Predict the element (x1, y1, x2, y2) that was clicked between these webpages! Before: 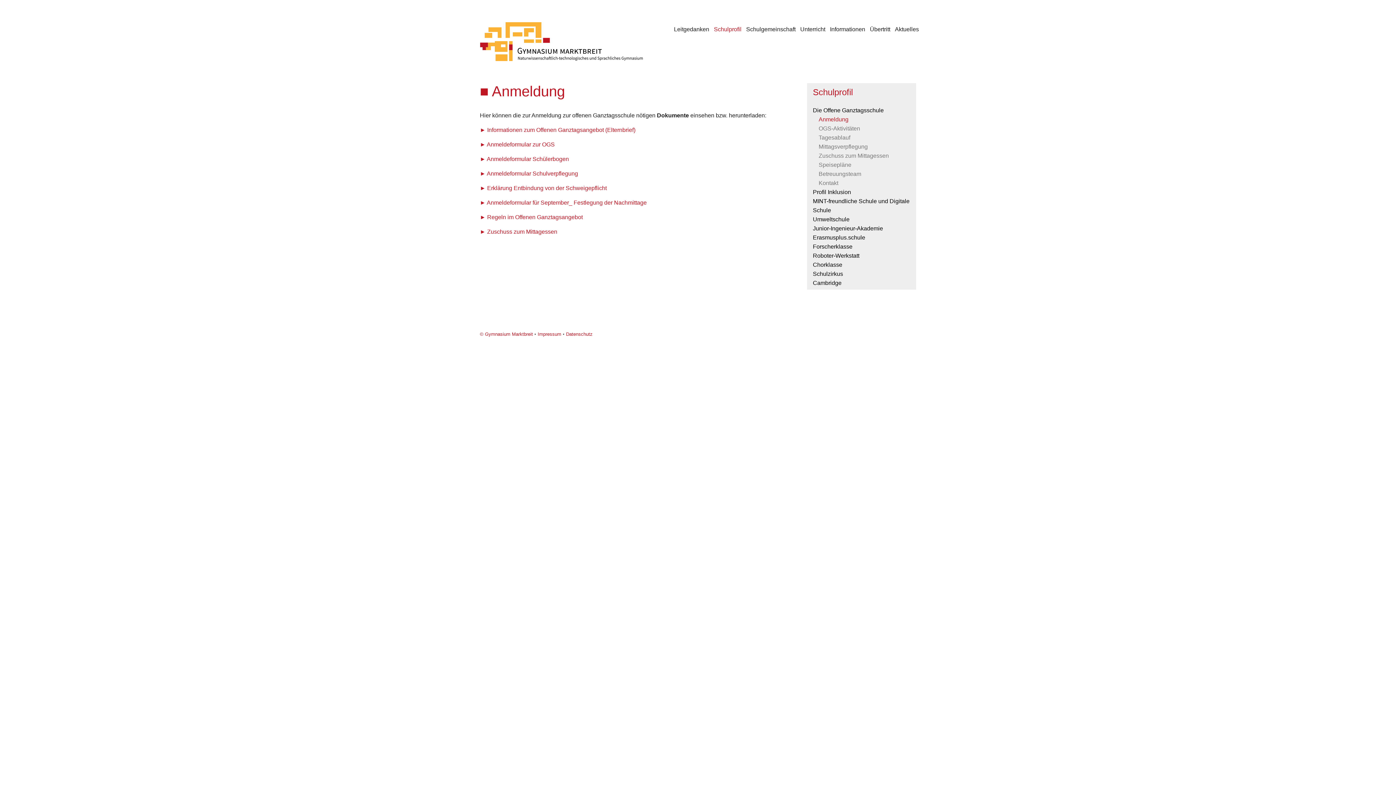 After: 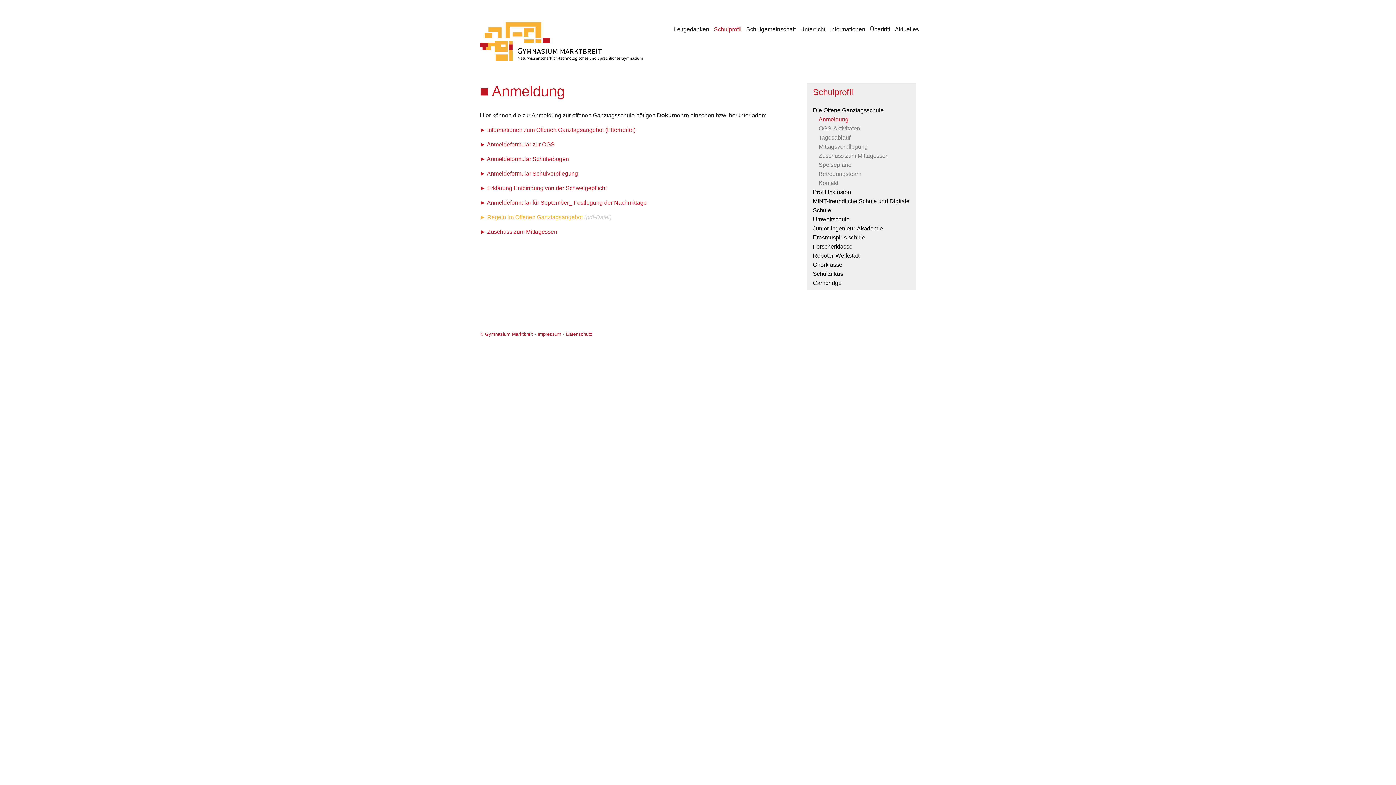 Action: bbox: (480, 214, 582, 220) label: Regeln im Offenen Ganztagsangebot